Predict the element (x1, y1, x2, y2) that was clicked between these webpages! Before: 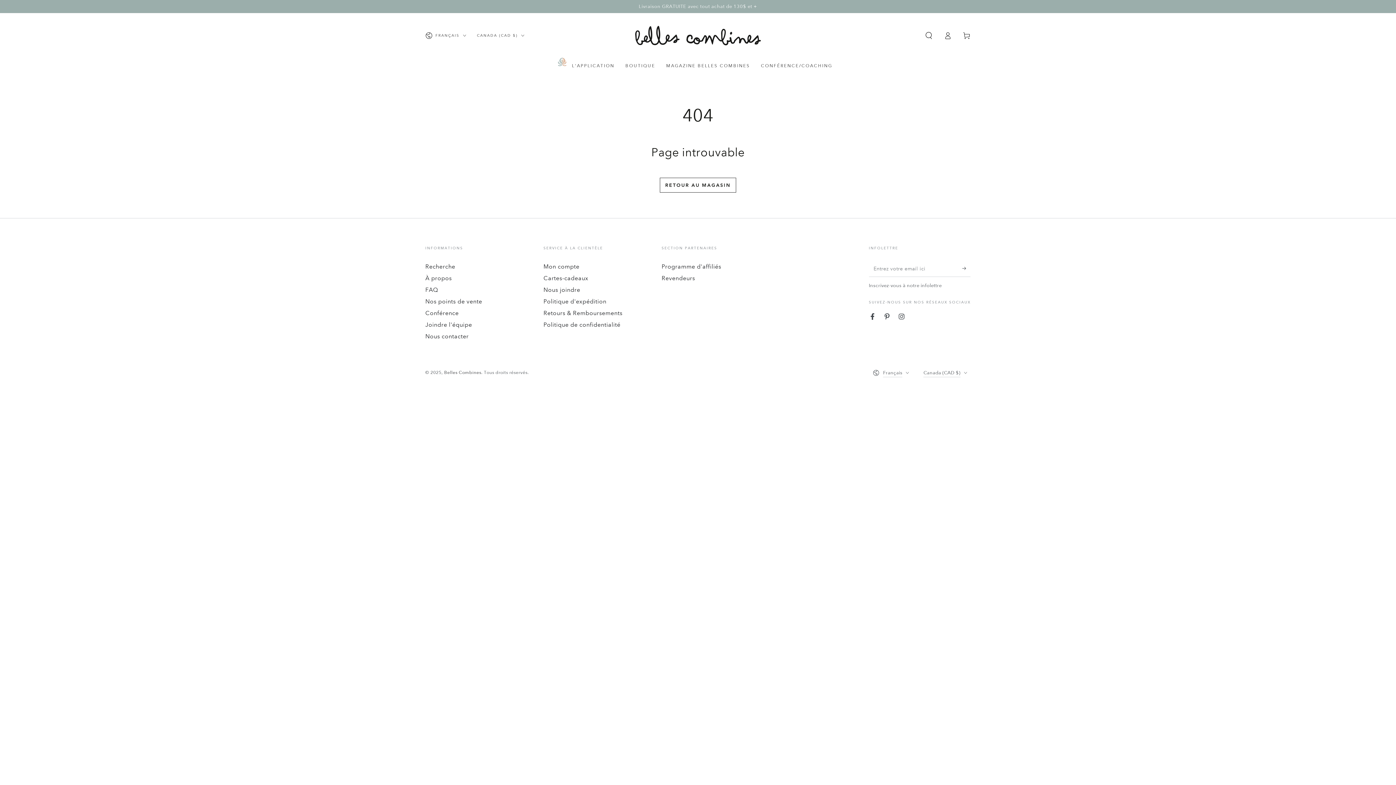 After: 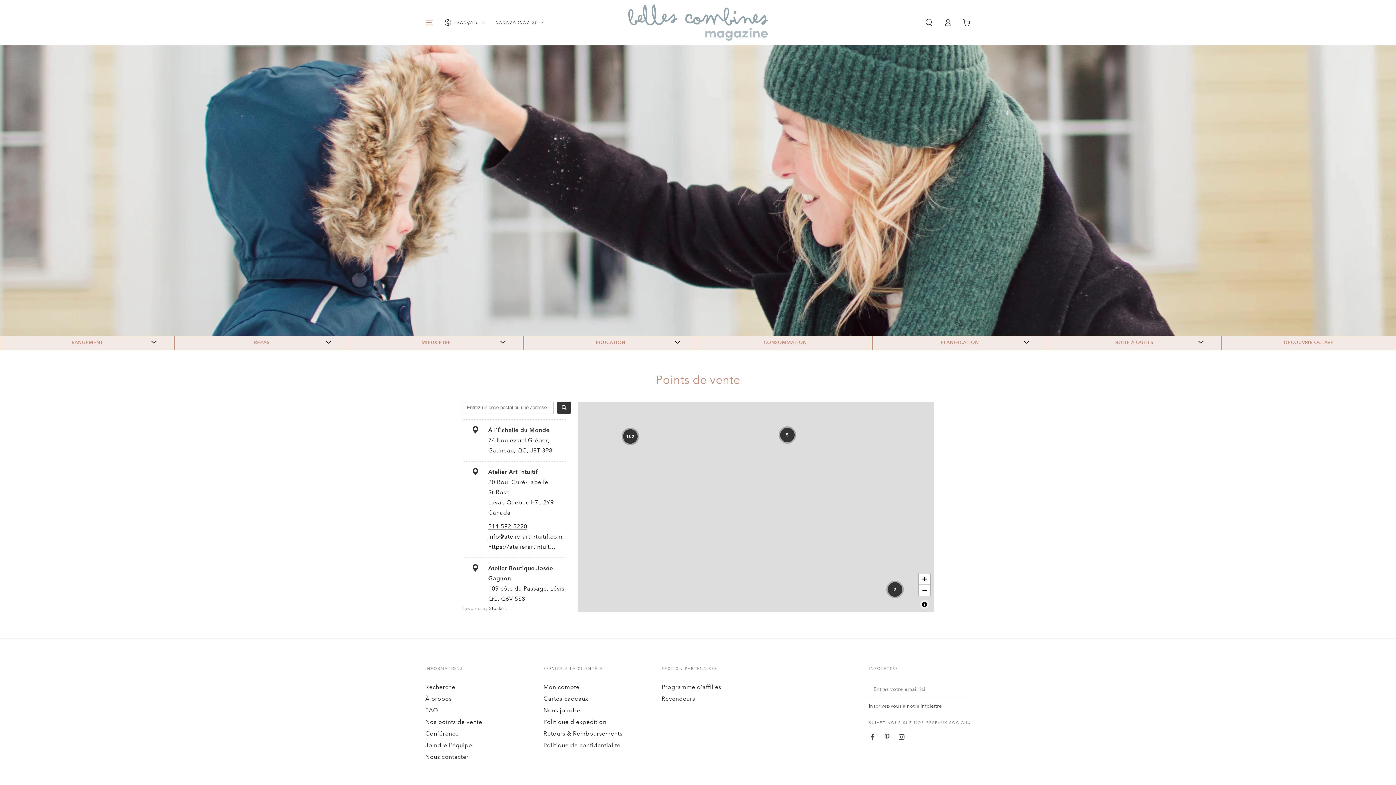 Action: bbox: (425, 298, 482, 304) label: Nos points de vente